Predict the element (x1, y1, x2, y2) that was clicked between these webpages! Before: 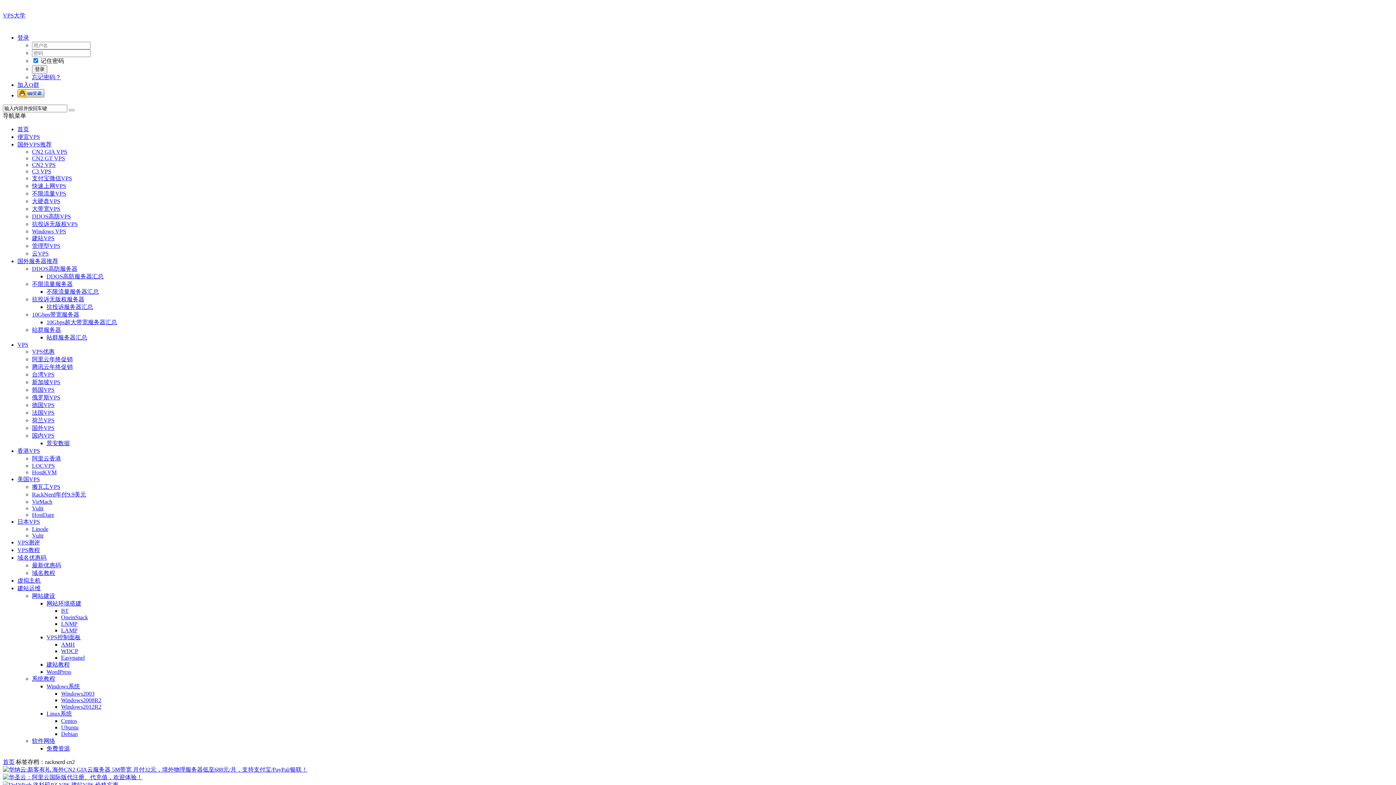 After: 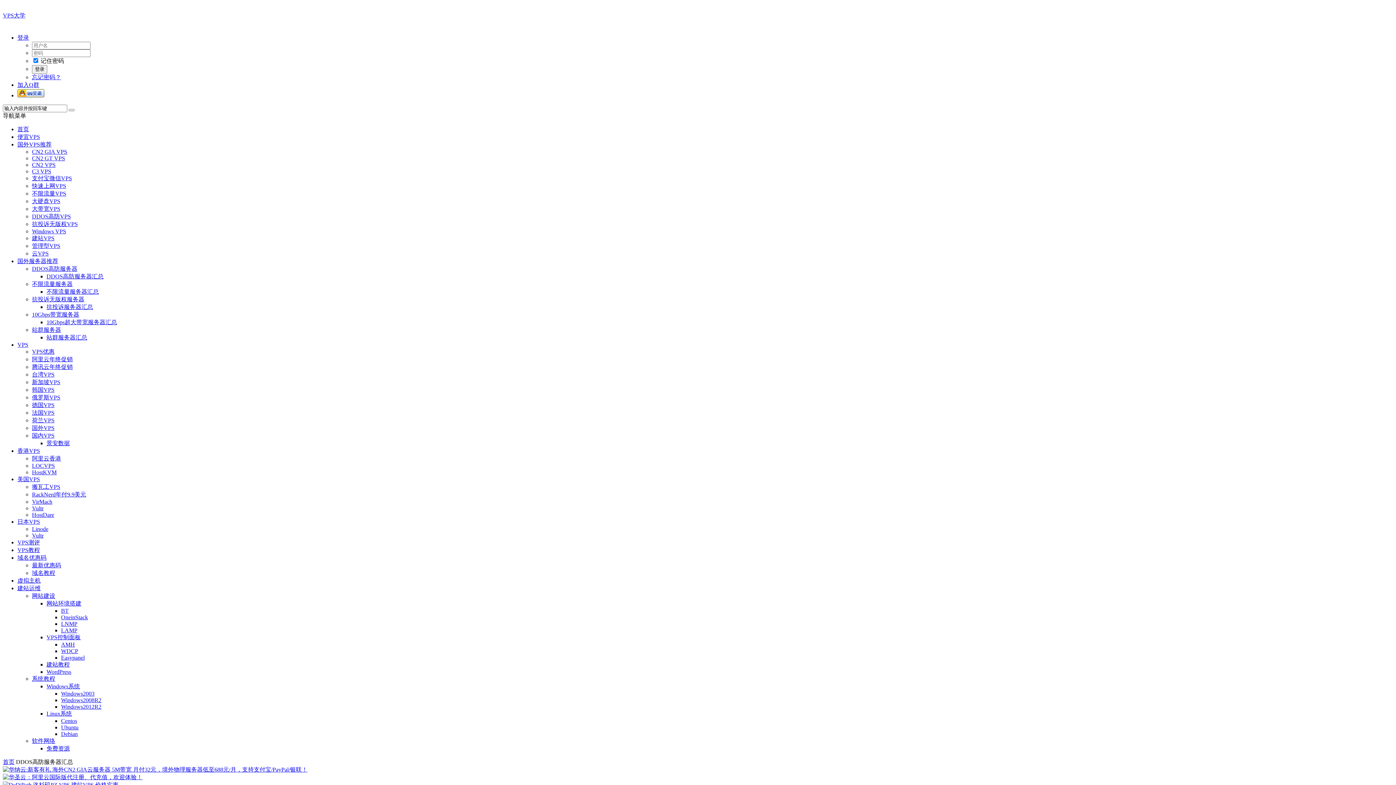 Action: bbox: (46, 273, 103, 279) label: DDOS高防服务器汇总